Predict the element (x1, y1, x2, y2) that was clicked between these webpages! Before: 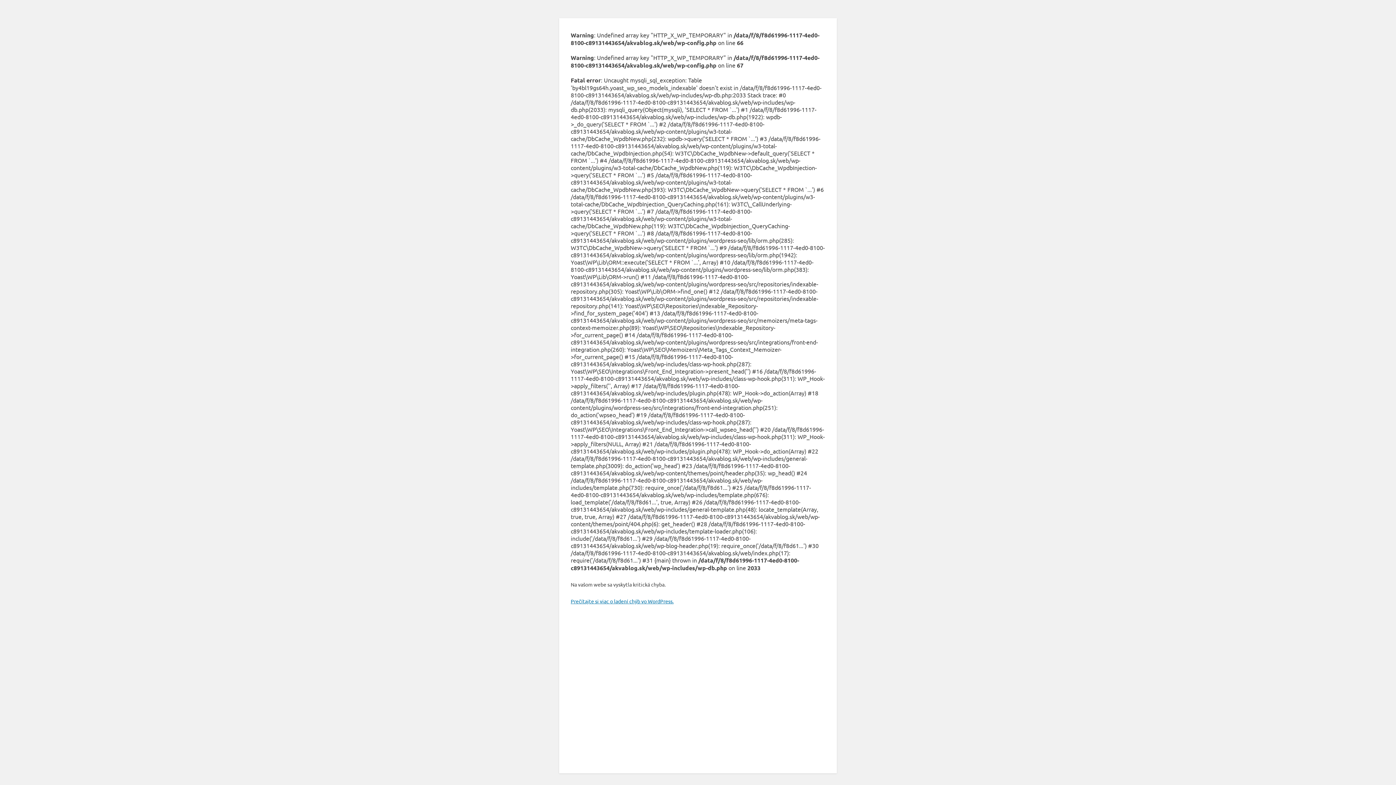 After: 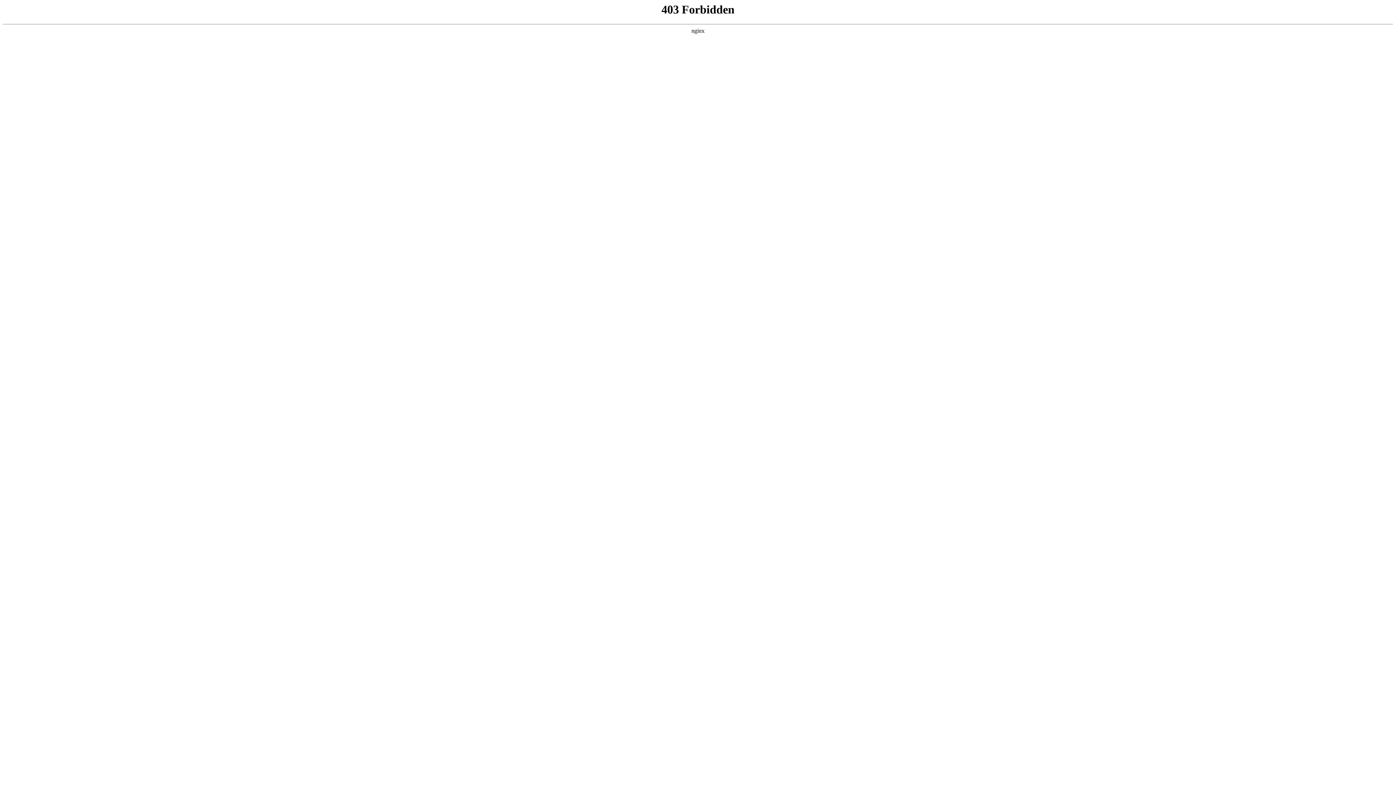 Action: bbox: (570, 598, 673, 604) label: Prečítajte si viac o ladení chýb vo WordPress.